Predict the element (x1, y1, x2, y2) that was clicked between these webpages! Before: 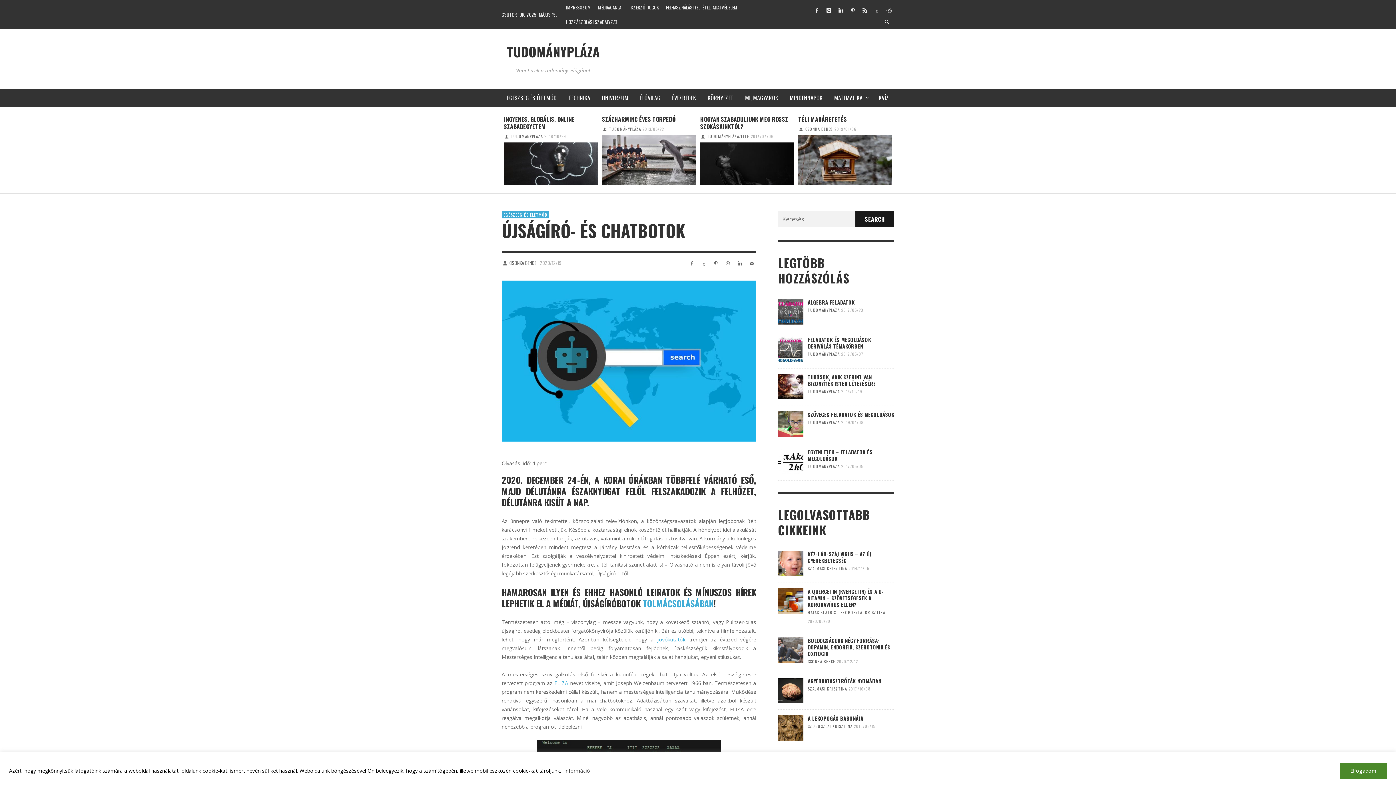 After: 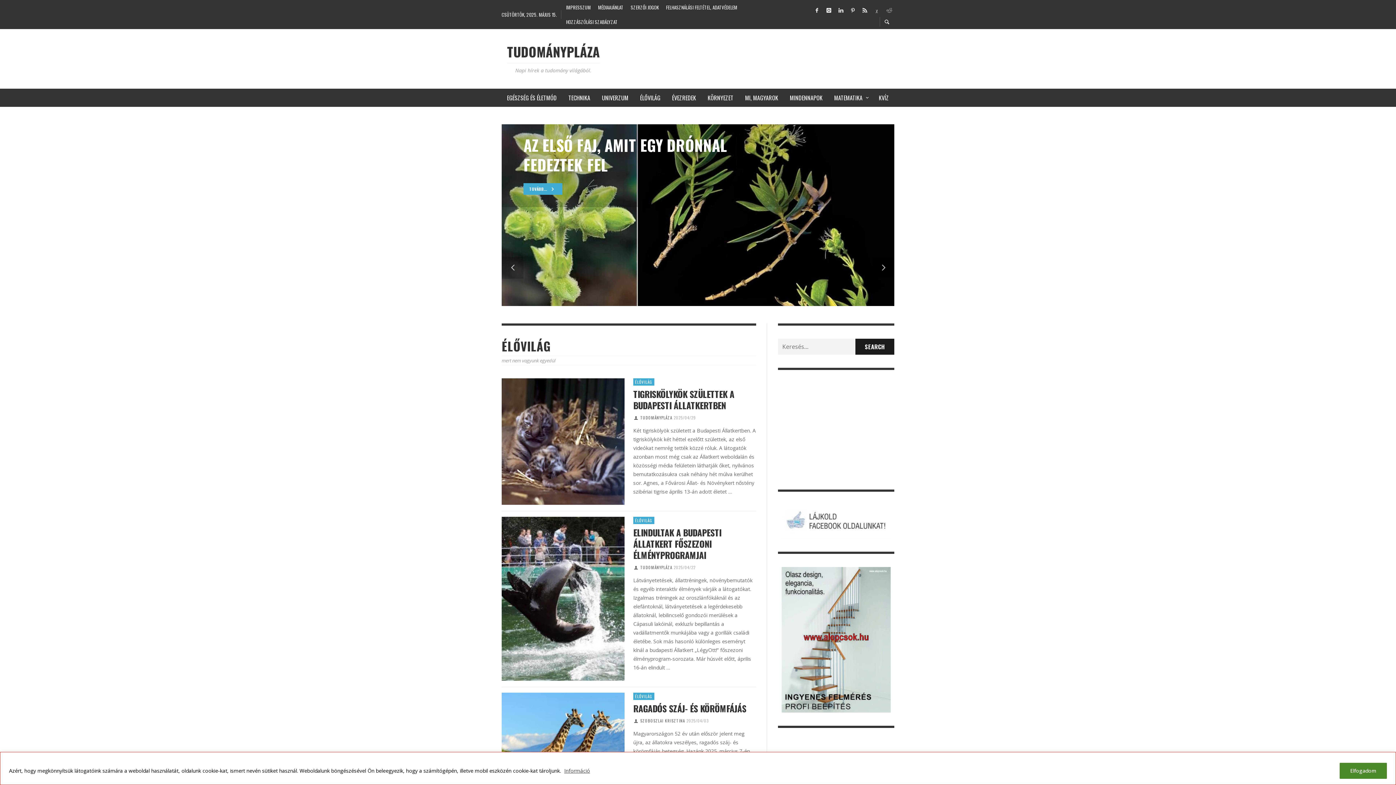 Action: label: ÉLŐVILÁG bbox: (634, 88, 666, 106)